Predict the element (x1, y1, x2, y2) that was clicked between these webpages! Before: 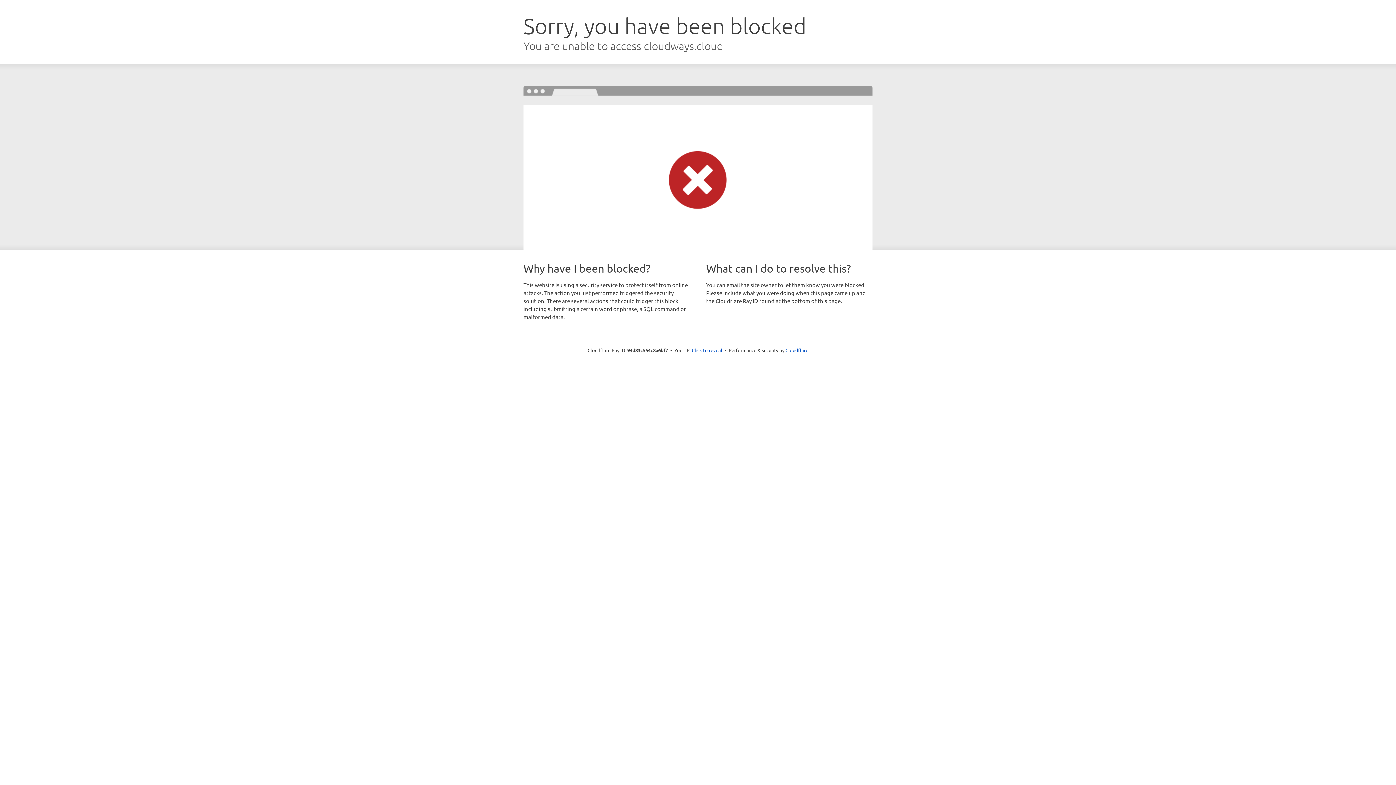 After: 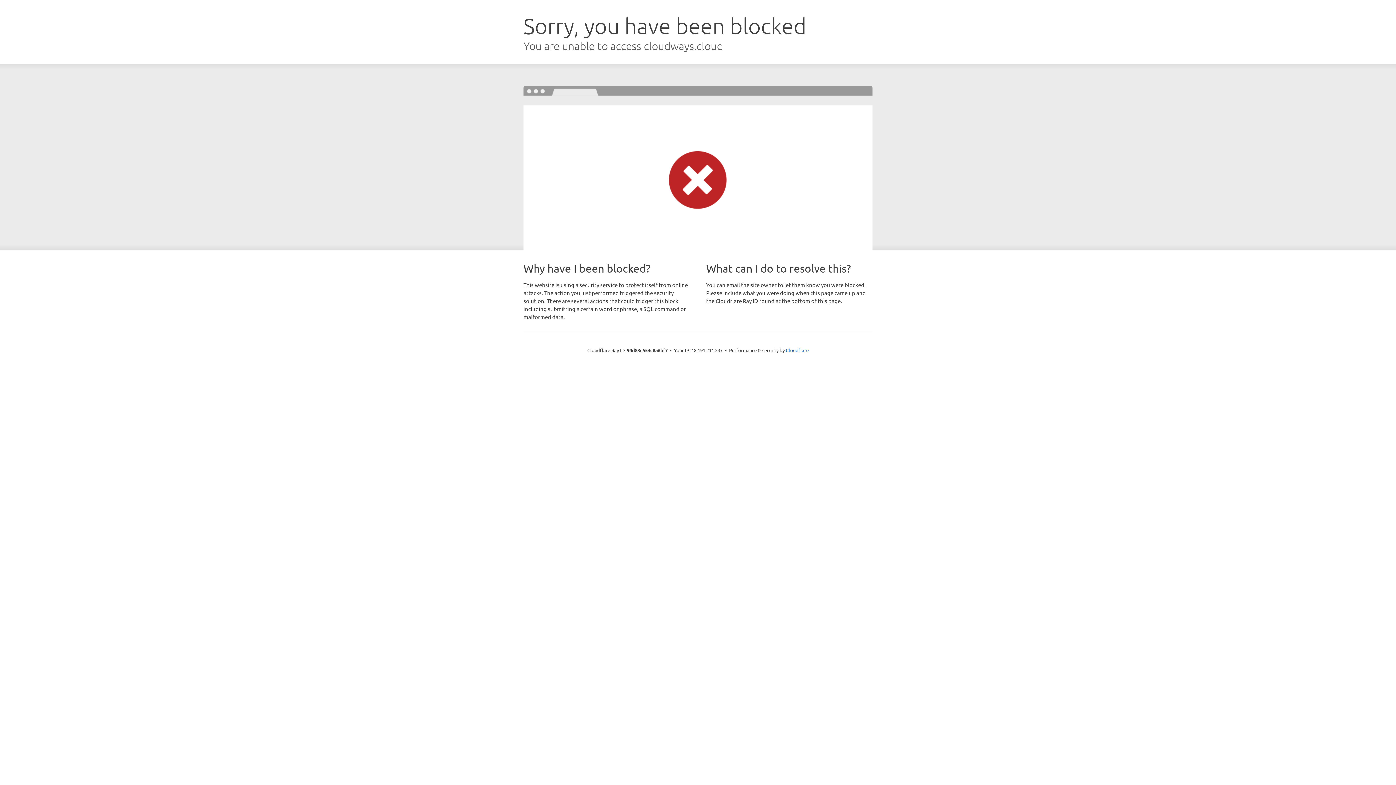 Action: bbox: (692, 346, 722, 353) label: Click to reveal